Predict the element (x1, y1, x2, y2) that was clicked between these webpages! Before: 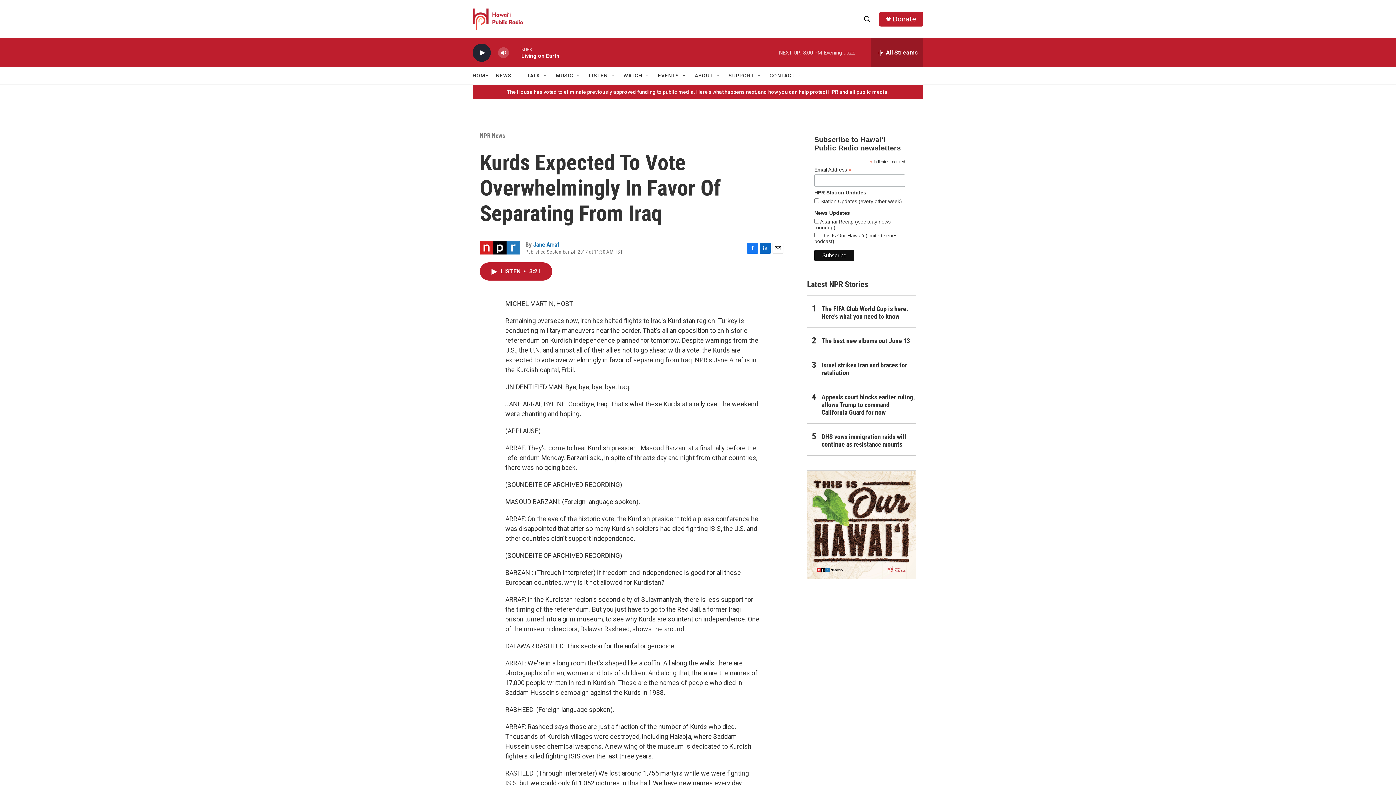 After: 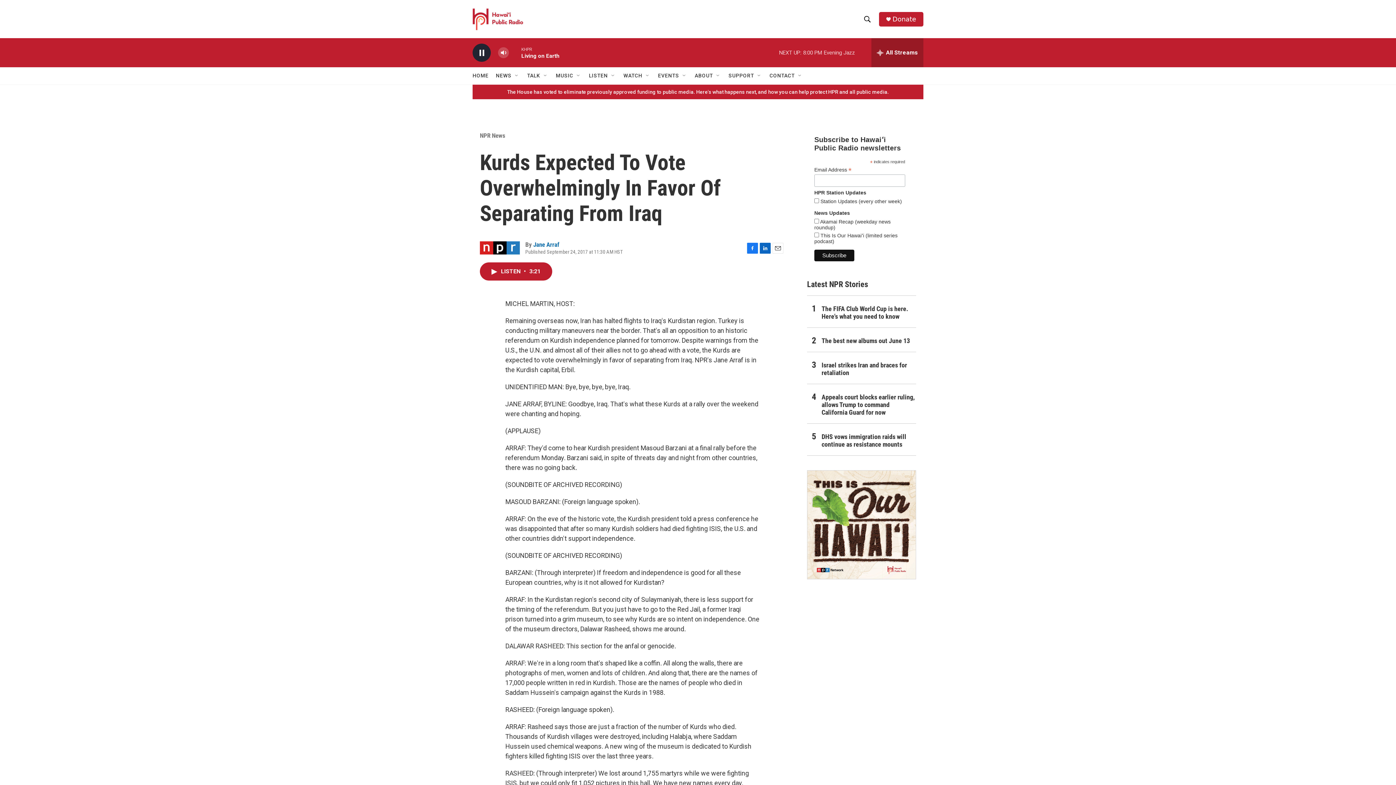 Action: label: play bbox: (476, 48, 487, 56)